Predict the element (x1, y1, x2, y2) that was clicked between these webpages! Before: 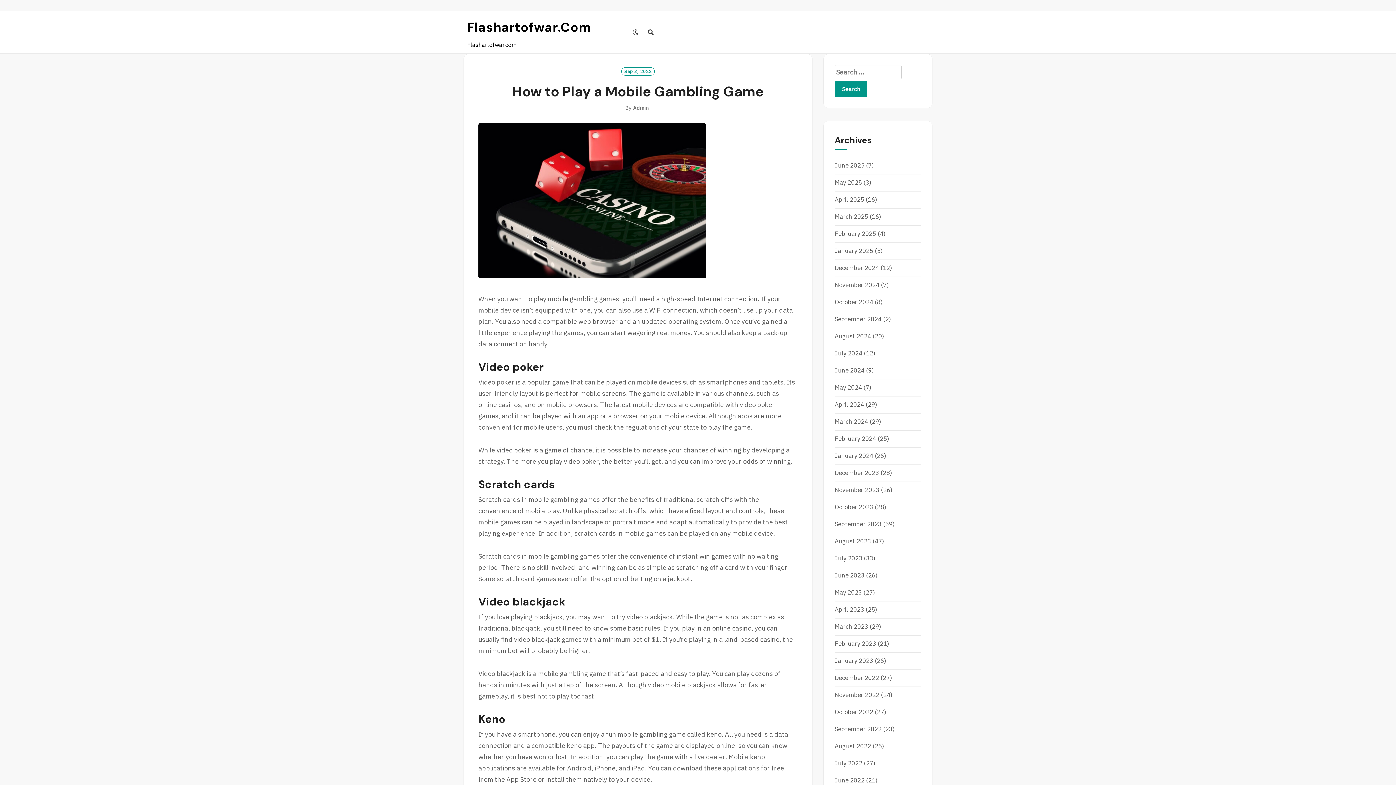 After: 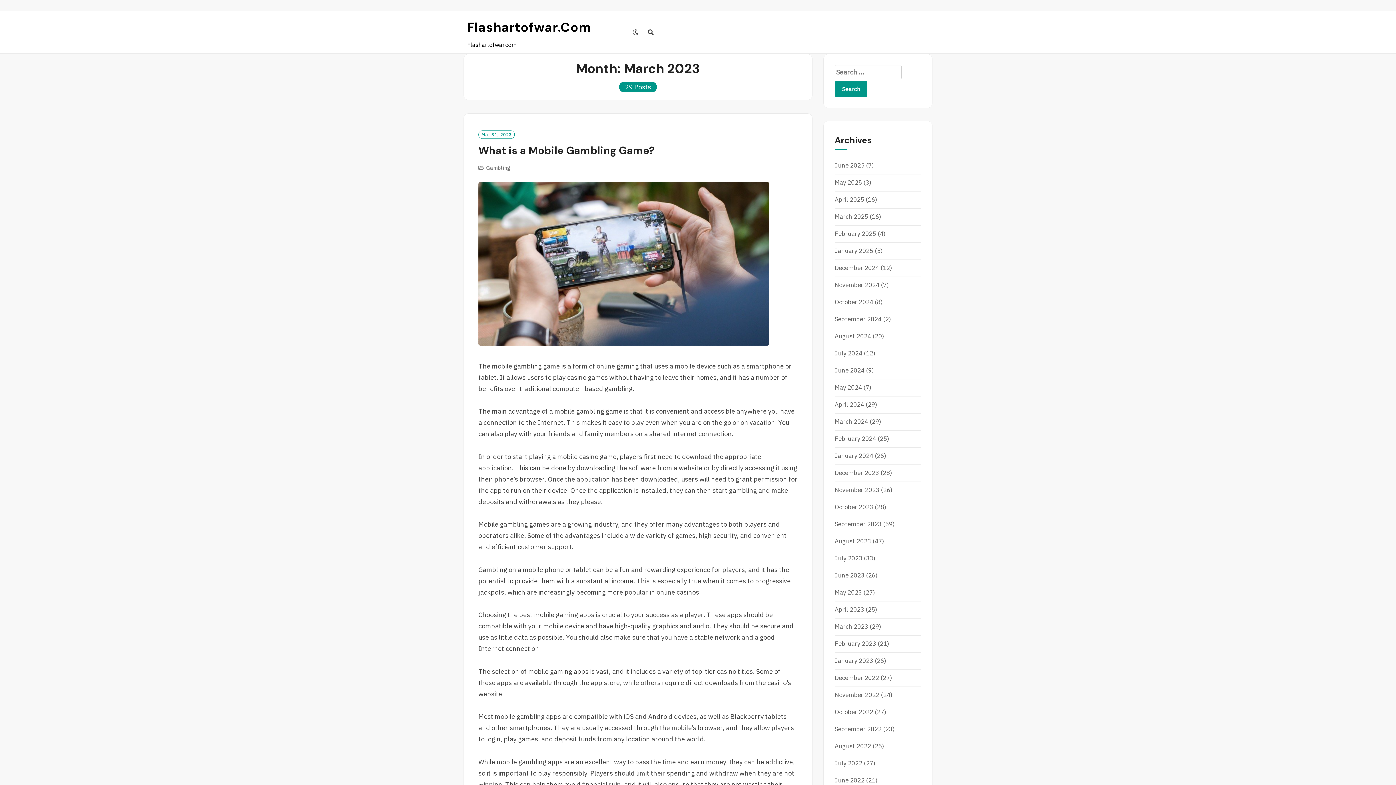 Action: bbox: (834, 622, 868, 630) label: March 2023